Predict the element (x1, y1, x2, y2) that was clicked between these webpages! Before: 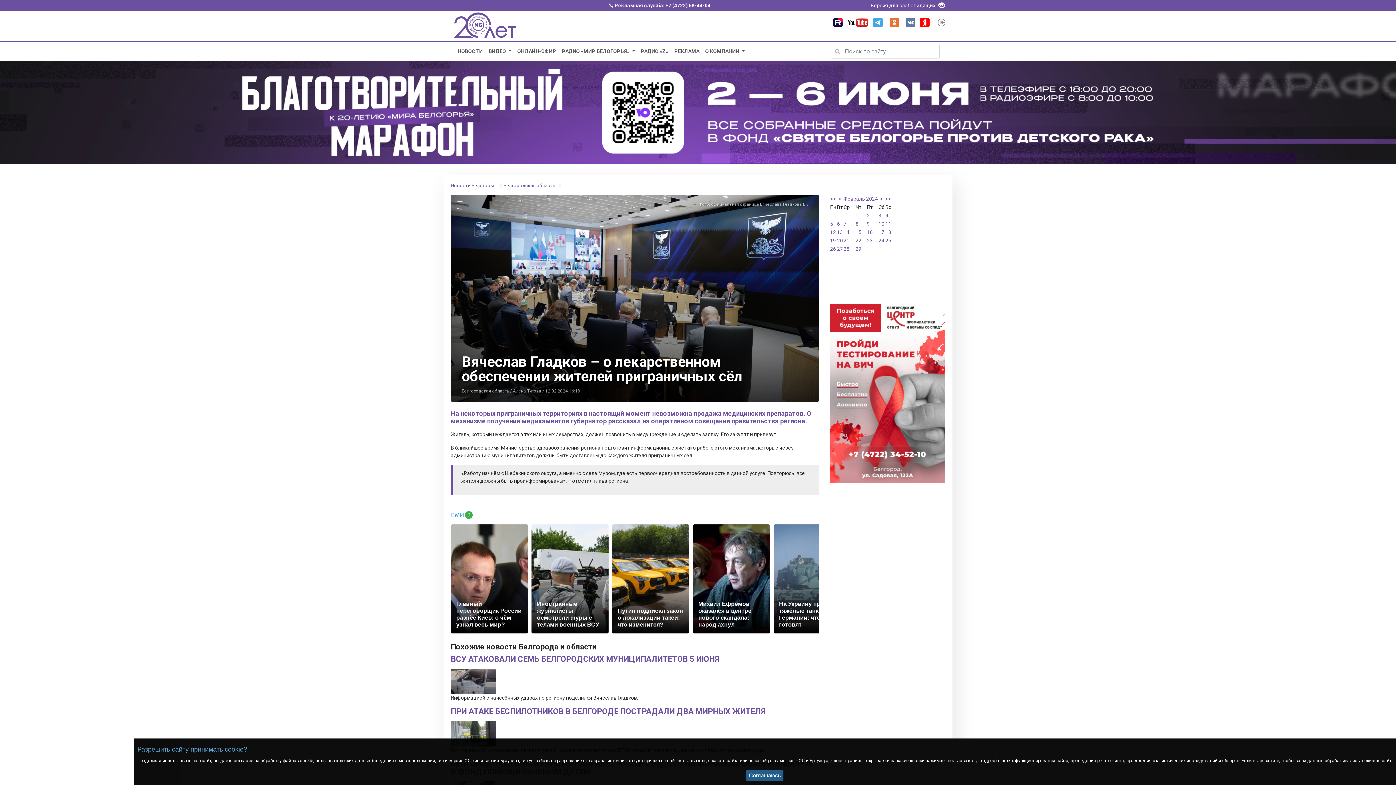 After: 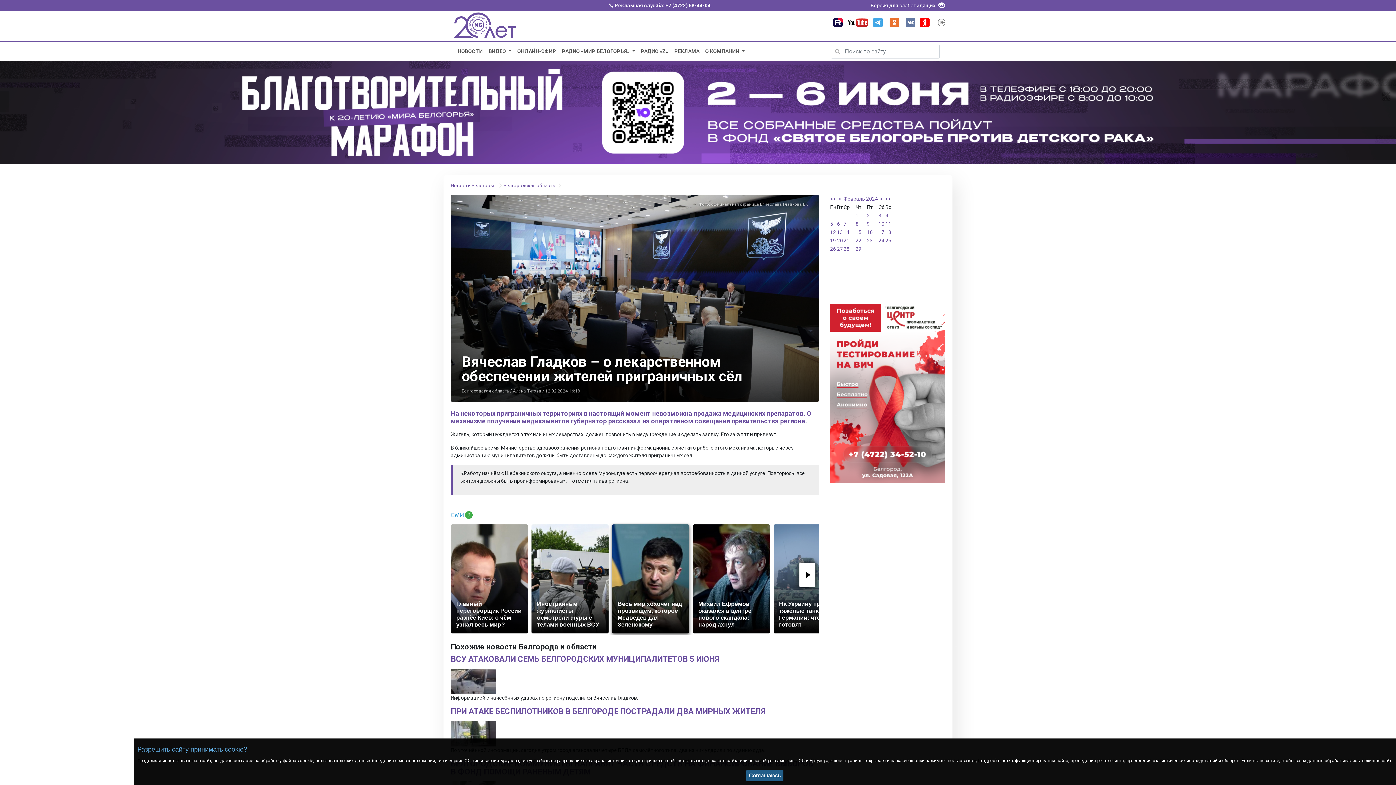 Action: bbox: (612, 524, 689, 633) label: Путин подписал закон о локализации такси: что изменится?